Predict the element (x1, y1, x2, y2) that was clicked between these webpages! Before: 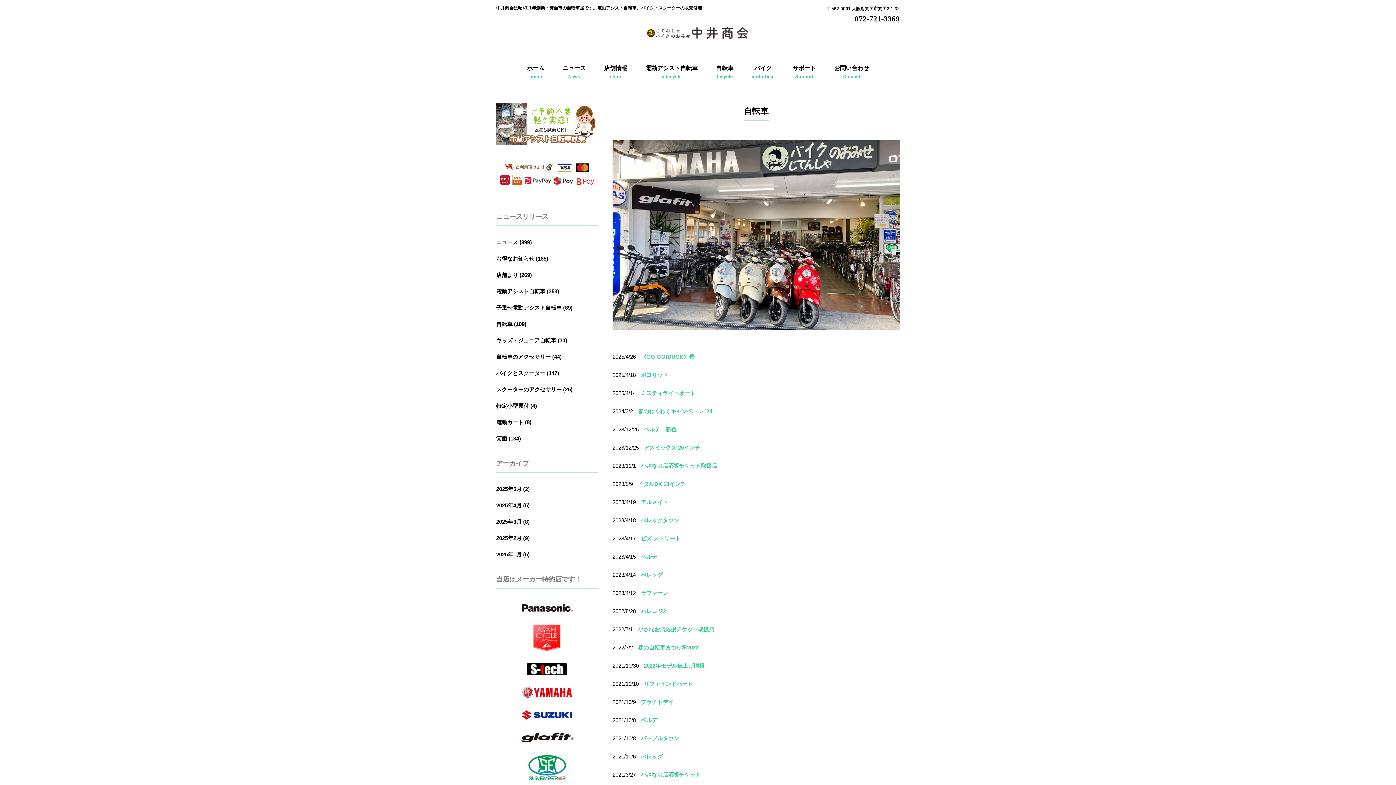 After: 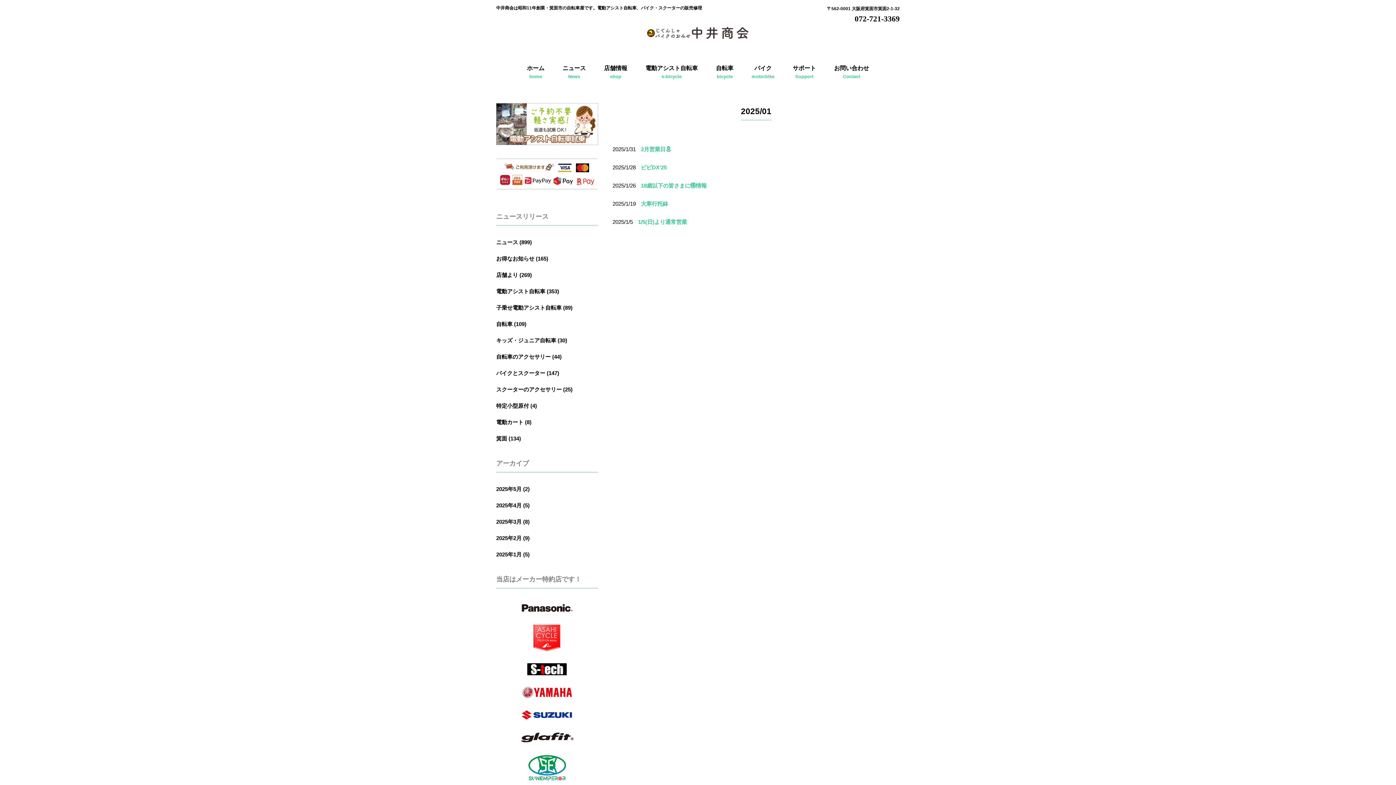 Action: label: 2025年1月 (5) bbox: (496, 549, 598, 560)